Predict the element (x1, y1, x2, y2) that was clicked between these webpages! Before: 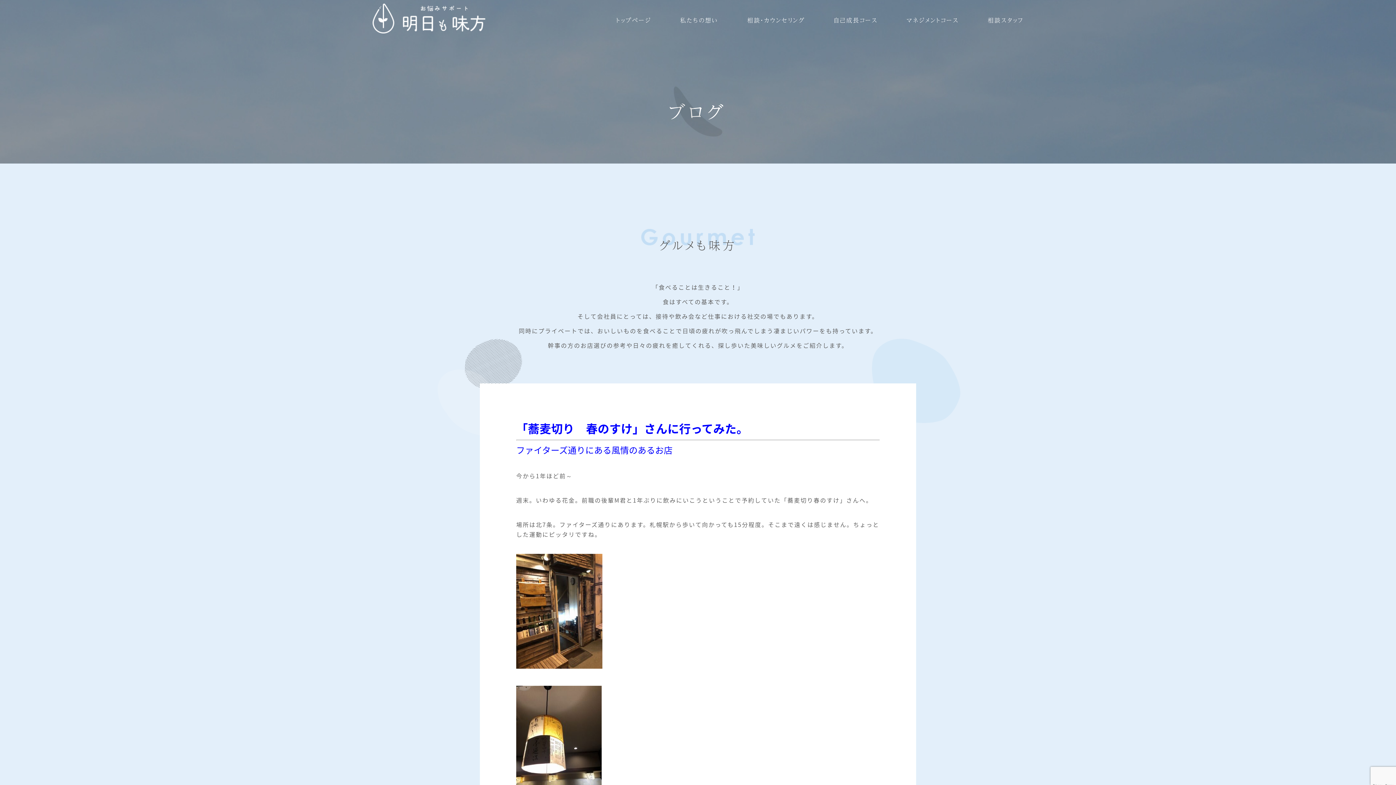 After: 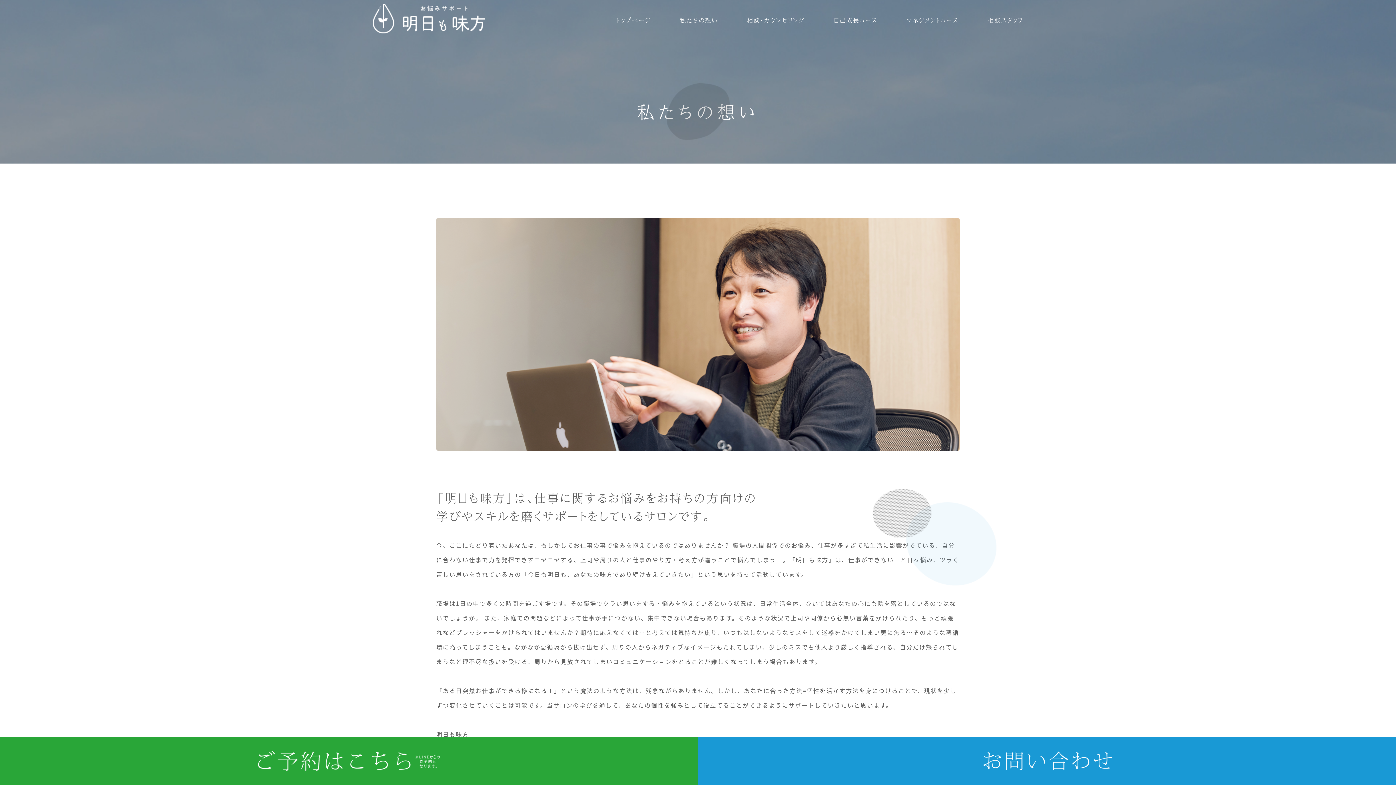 Action: bbox: (680, 15, 718, 24) label: 私たちの想い